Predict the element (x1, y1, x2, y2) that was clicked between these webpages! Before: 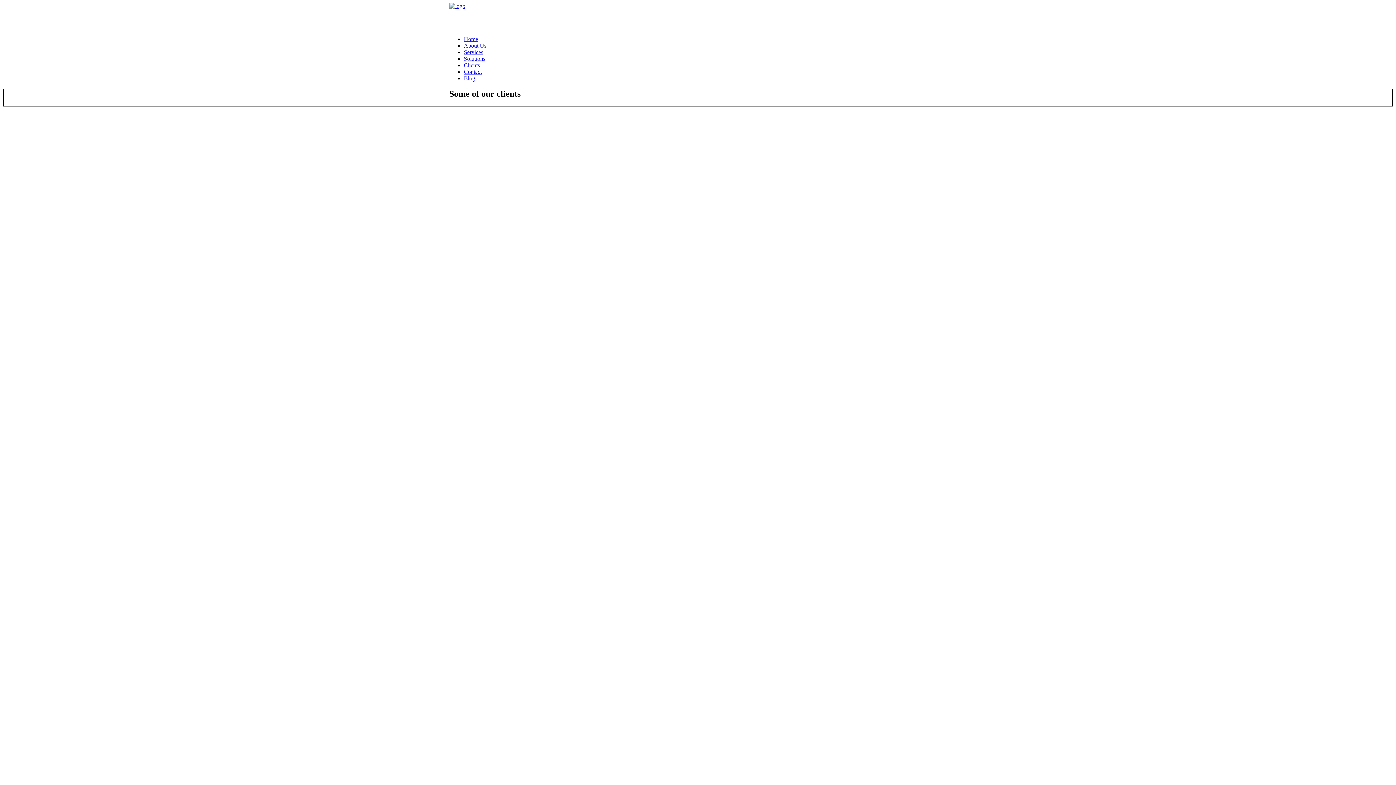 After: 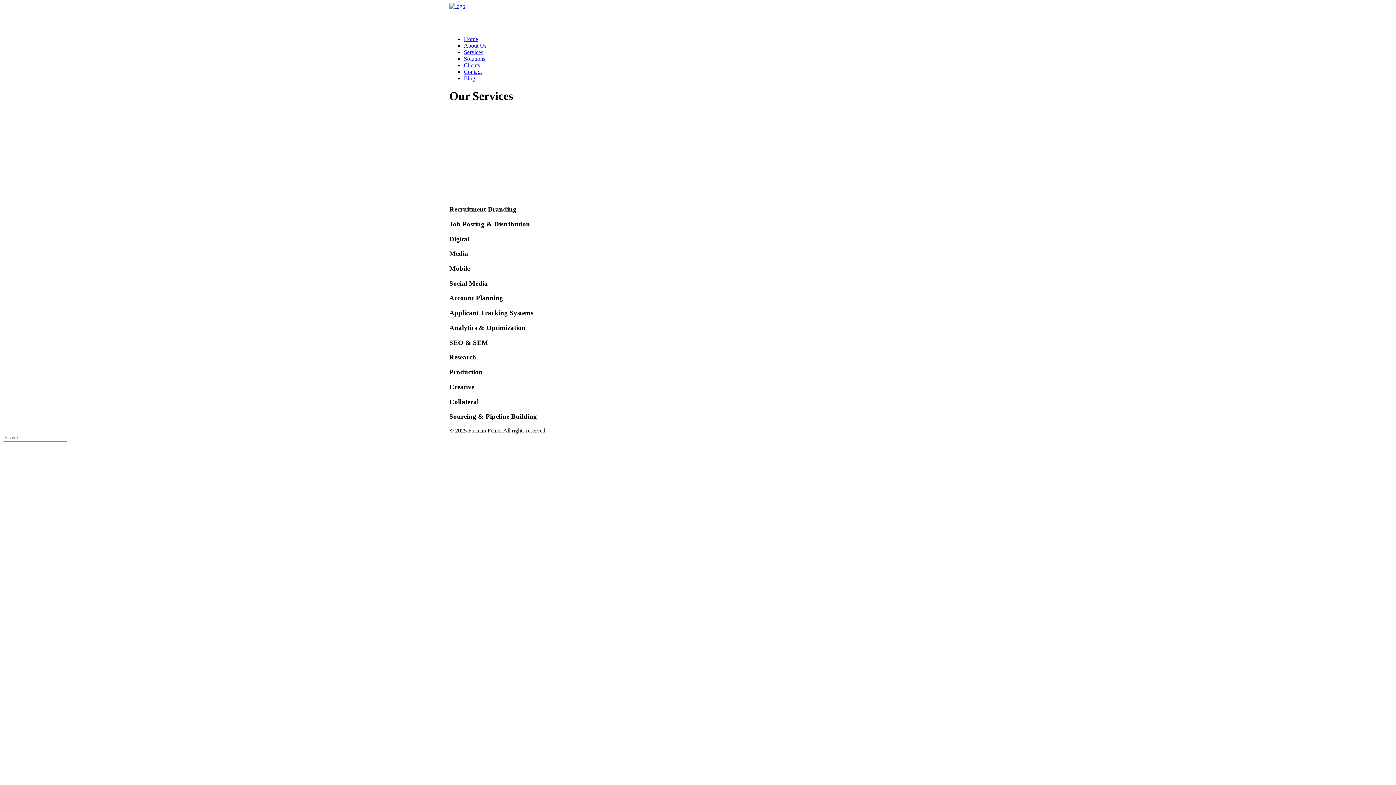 Action: bbox: (464, 49, 483, 55) label: Services